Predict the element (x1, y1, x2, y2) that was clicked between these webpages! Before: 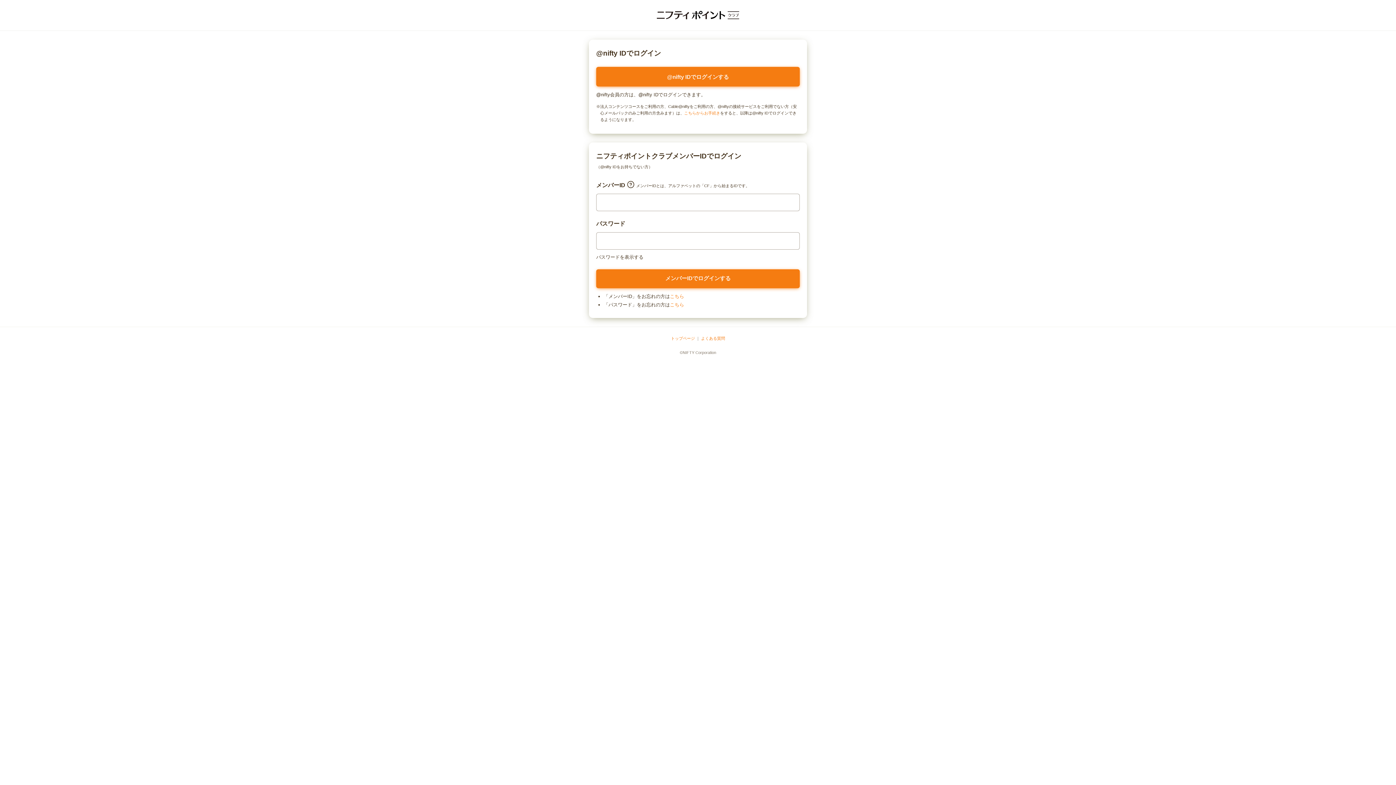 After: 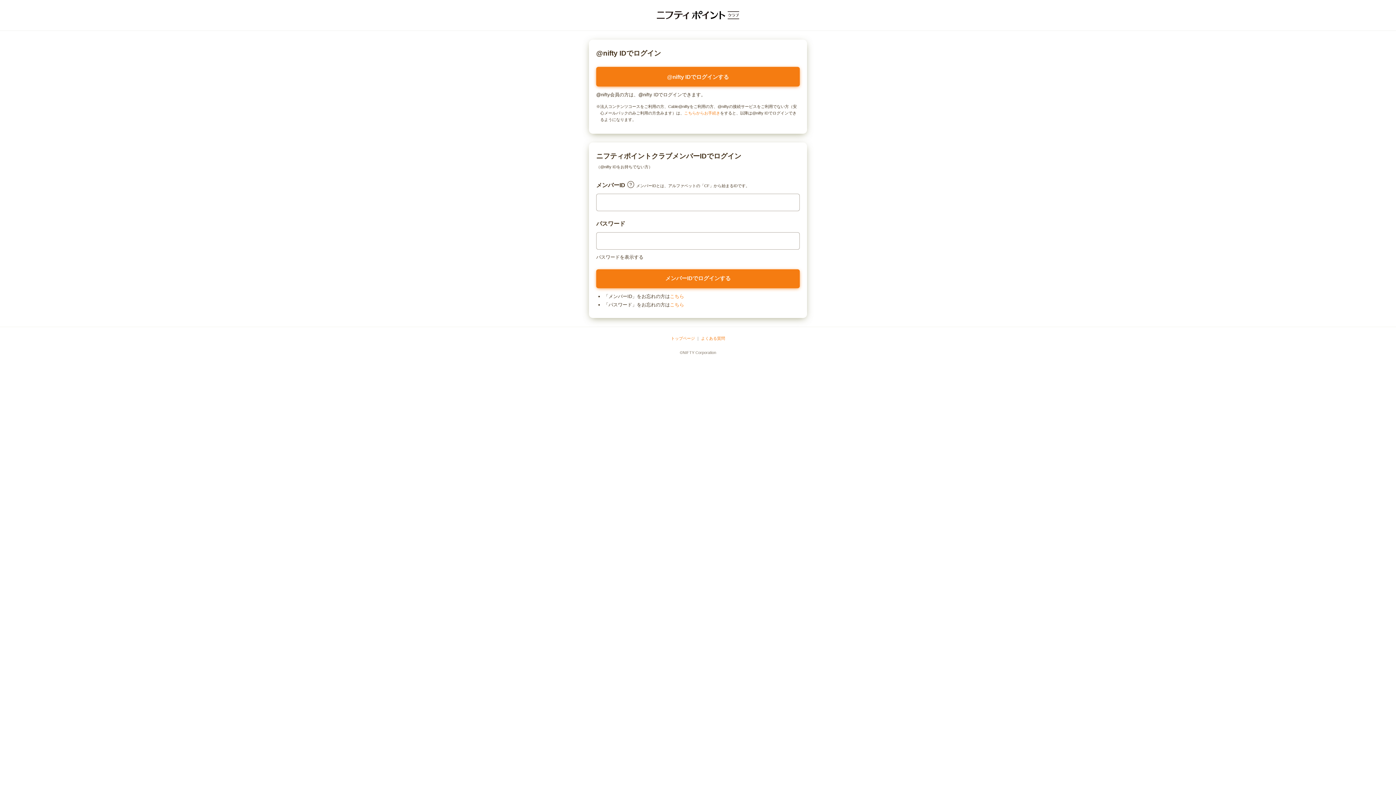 Action: bbox: (626, 182, 634, 188)